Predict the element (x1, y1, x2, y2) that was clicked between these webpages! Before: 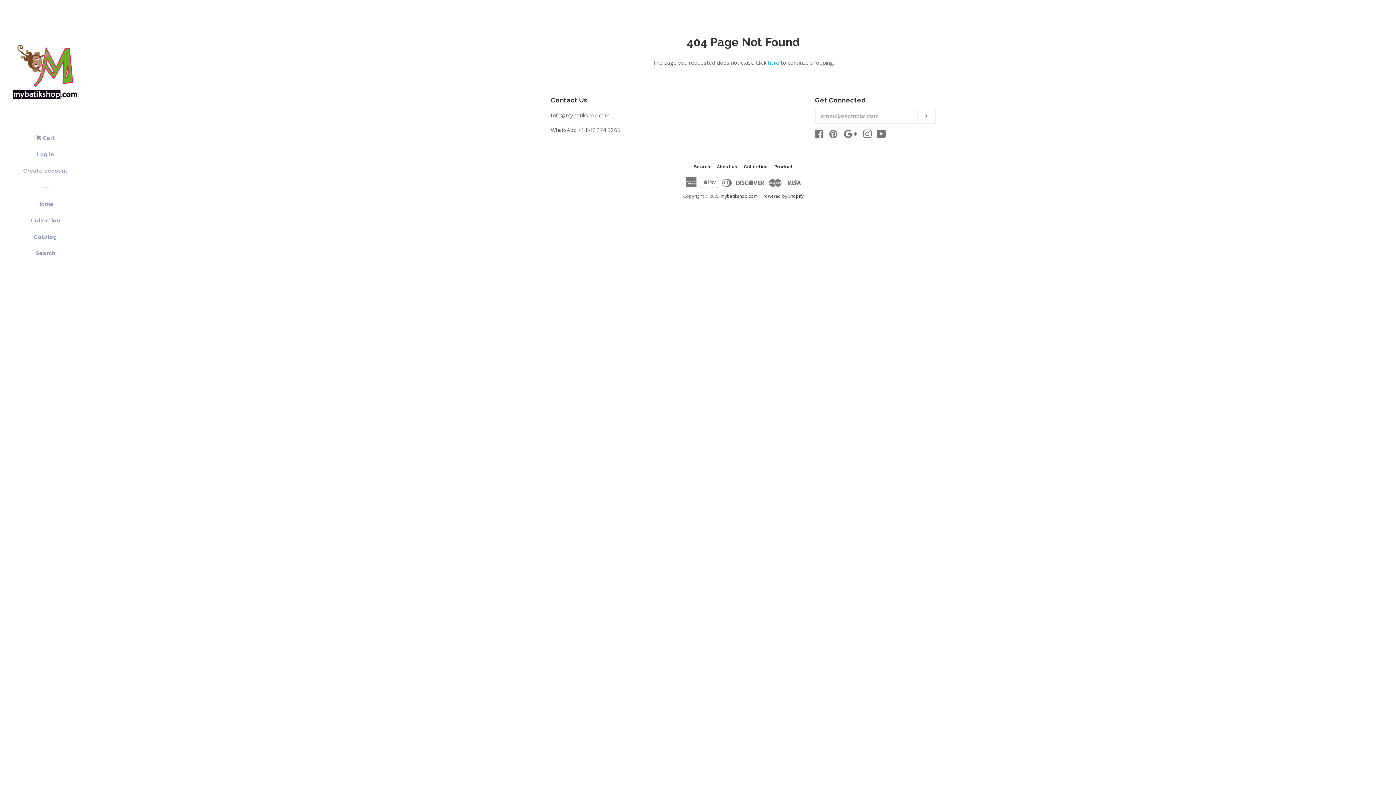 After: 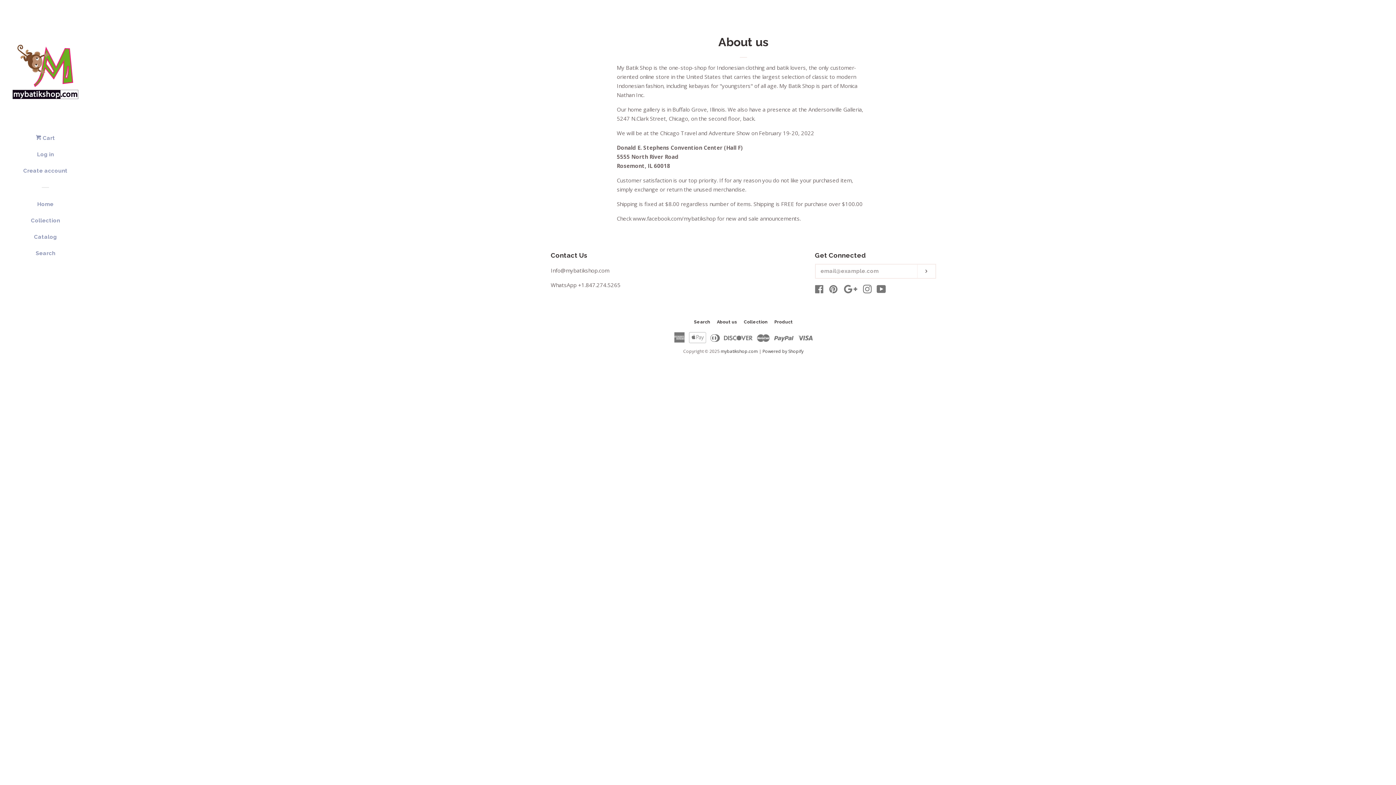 Action: label: About us bbox: (717, 164, 737, 169)